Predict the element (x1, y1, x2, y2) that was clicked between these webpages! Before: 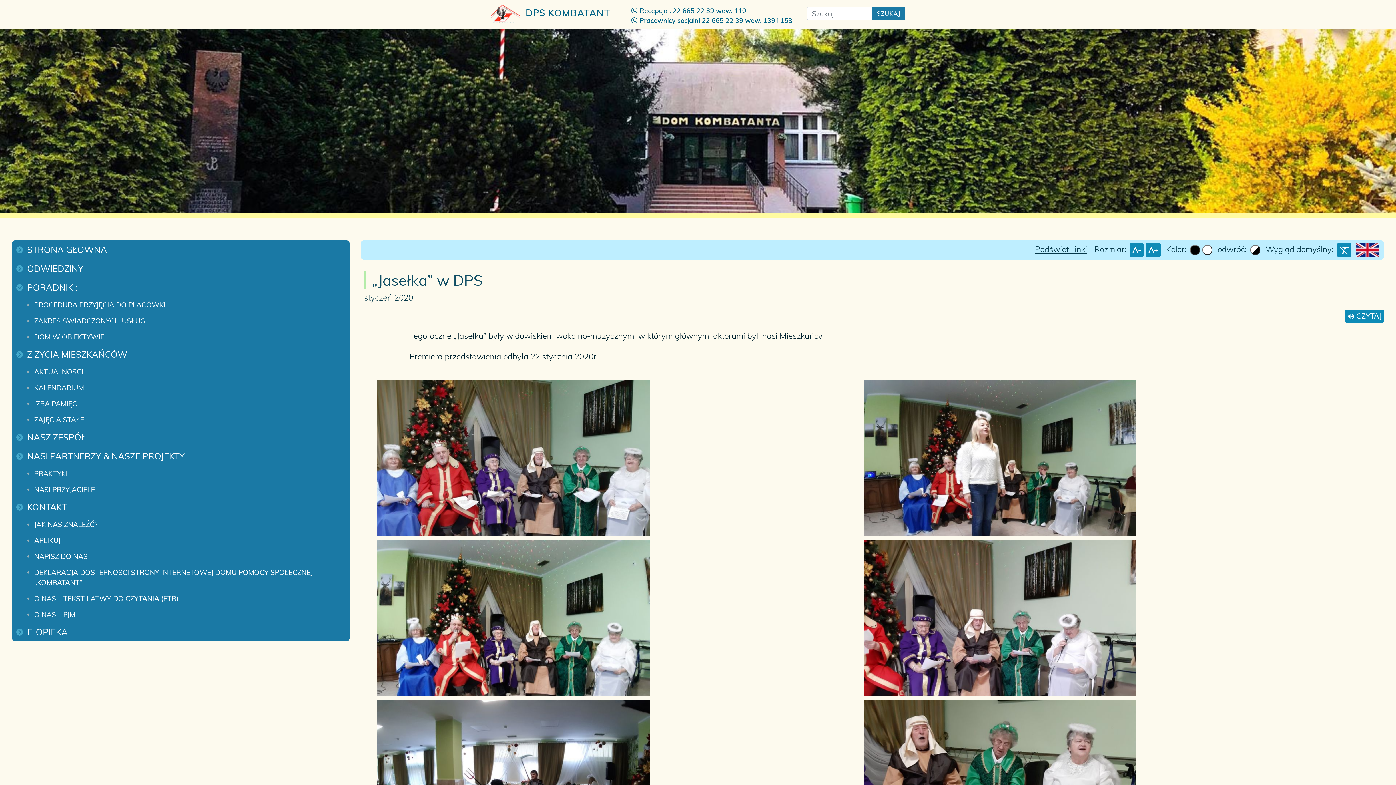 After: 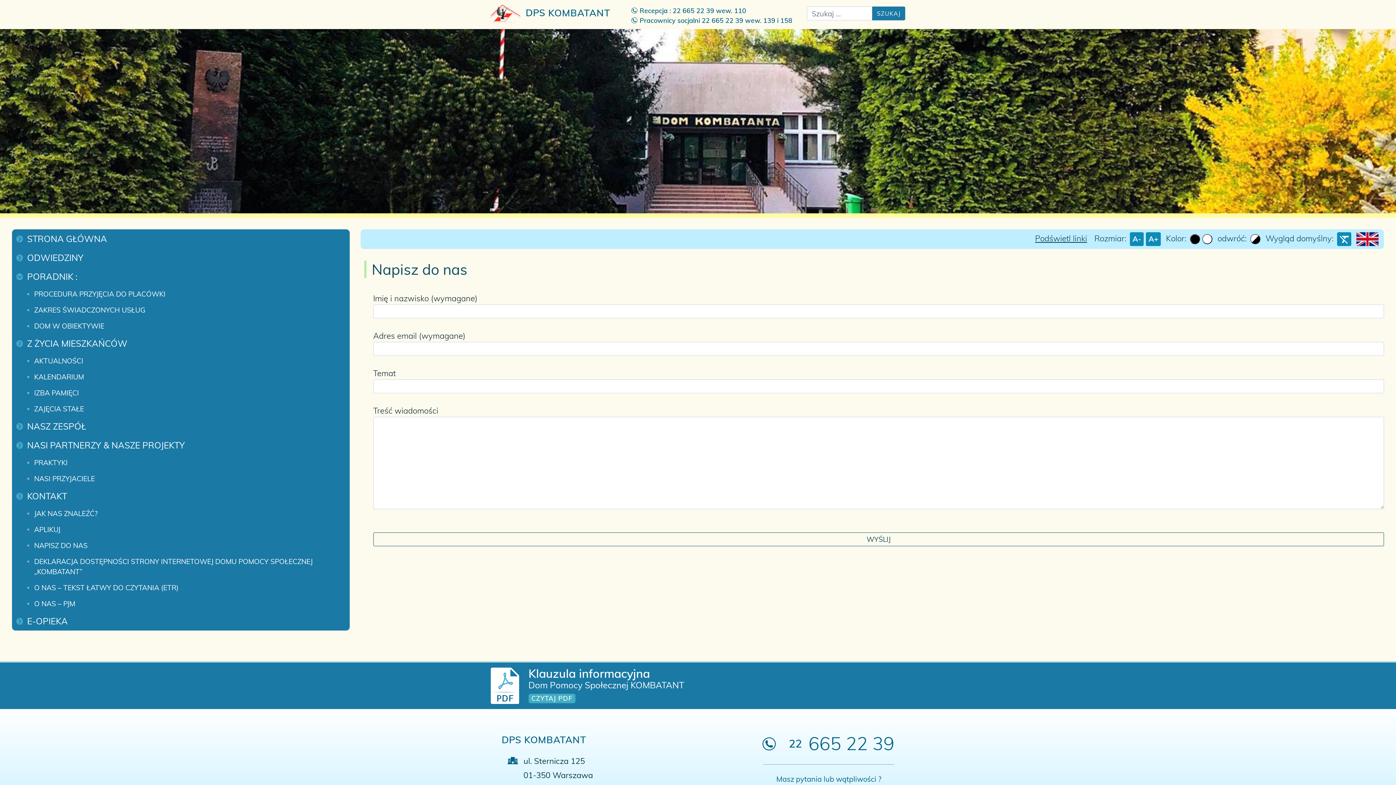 Action: bbox: (12, 548, 349, 564) label: NAPISZ DO NAS